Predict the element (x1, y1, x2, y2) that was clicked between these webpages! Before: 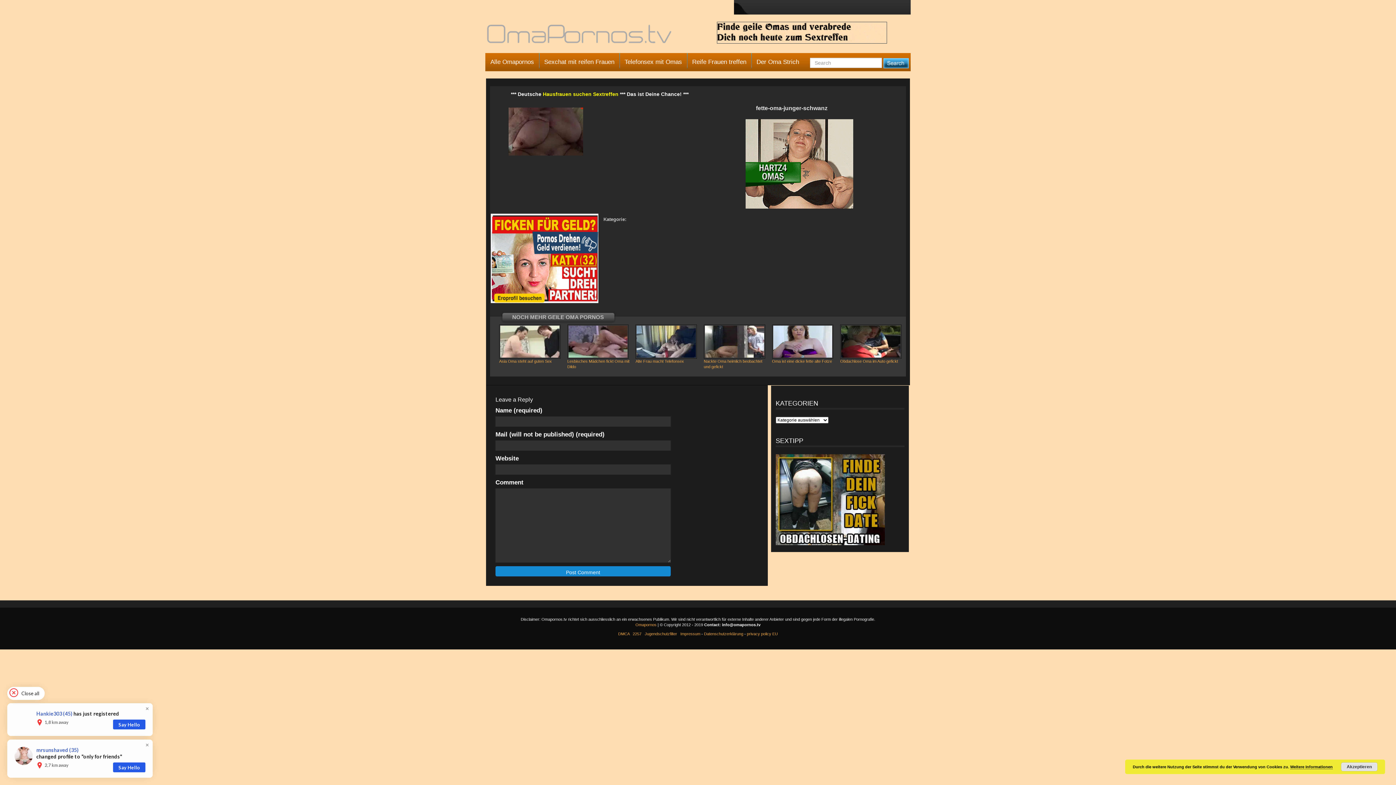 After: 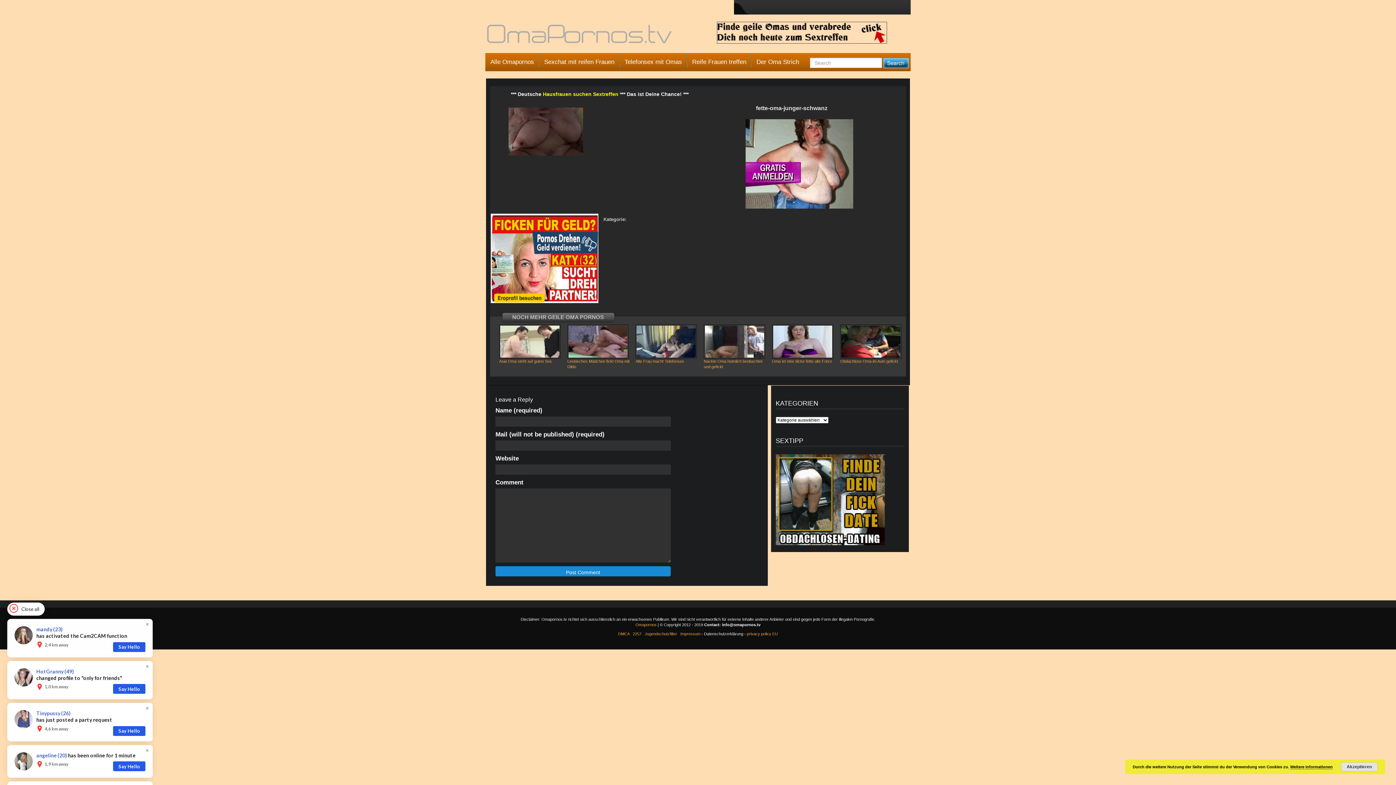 Action: bbox: (704, 632, 743, 636) label: Datenschutzerklärung